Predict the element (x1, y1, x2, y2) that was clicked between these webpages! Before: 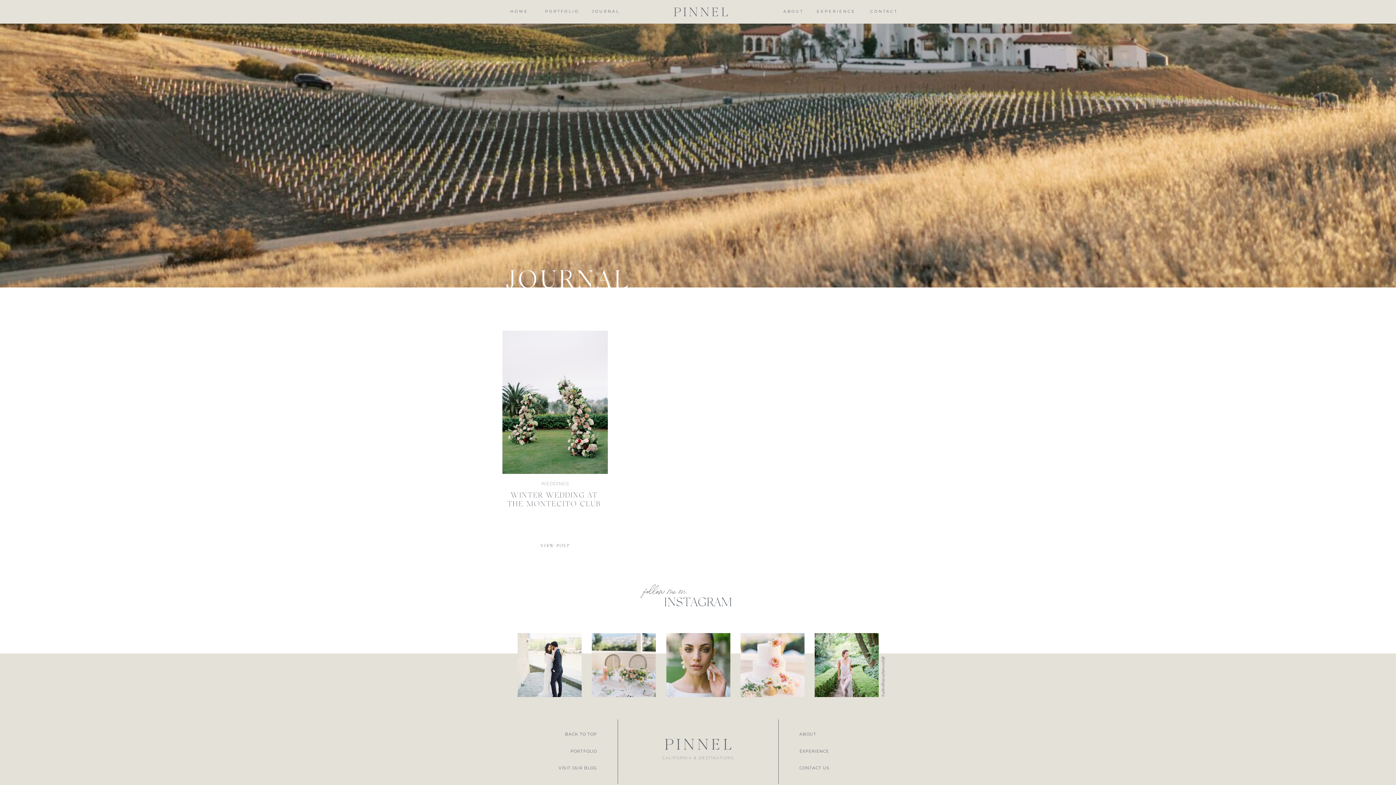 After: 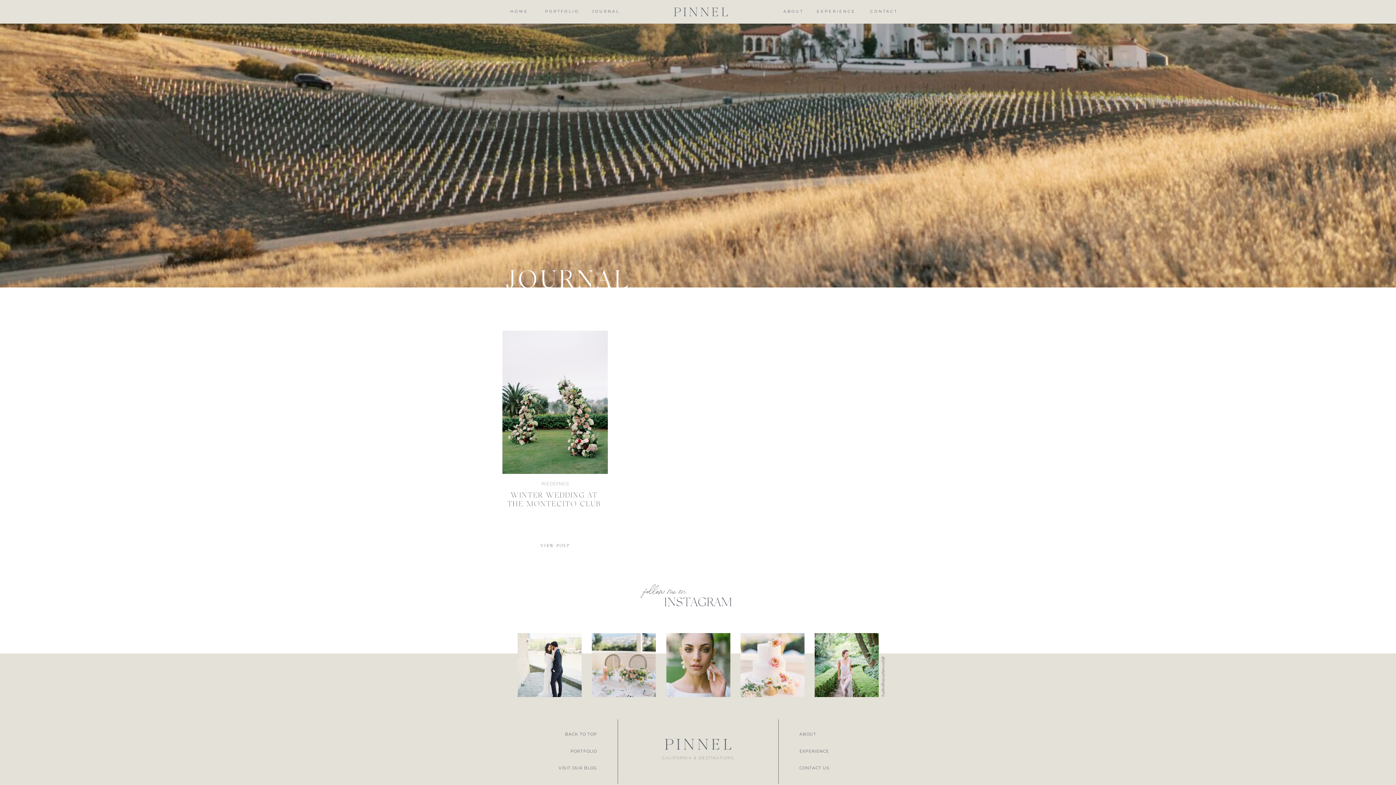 Action: label: JOURNAL
 bbox: (586, 8, 625, 15)